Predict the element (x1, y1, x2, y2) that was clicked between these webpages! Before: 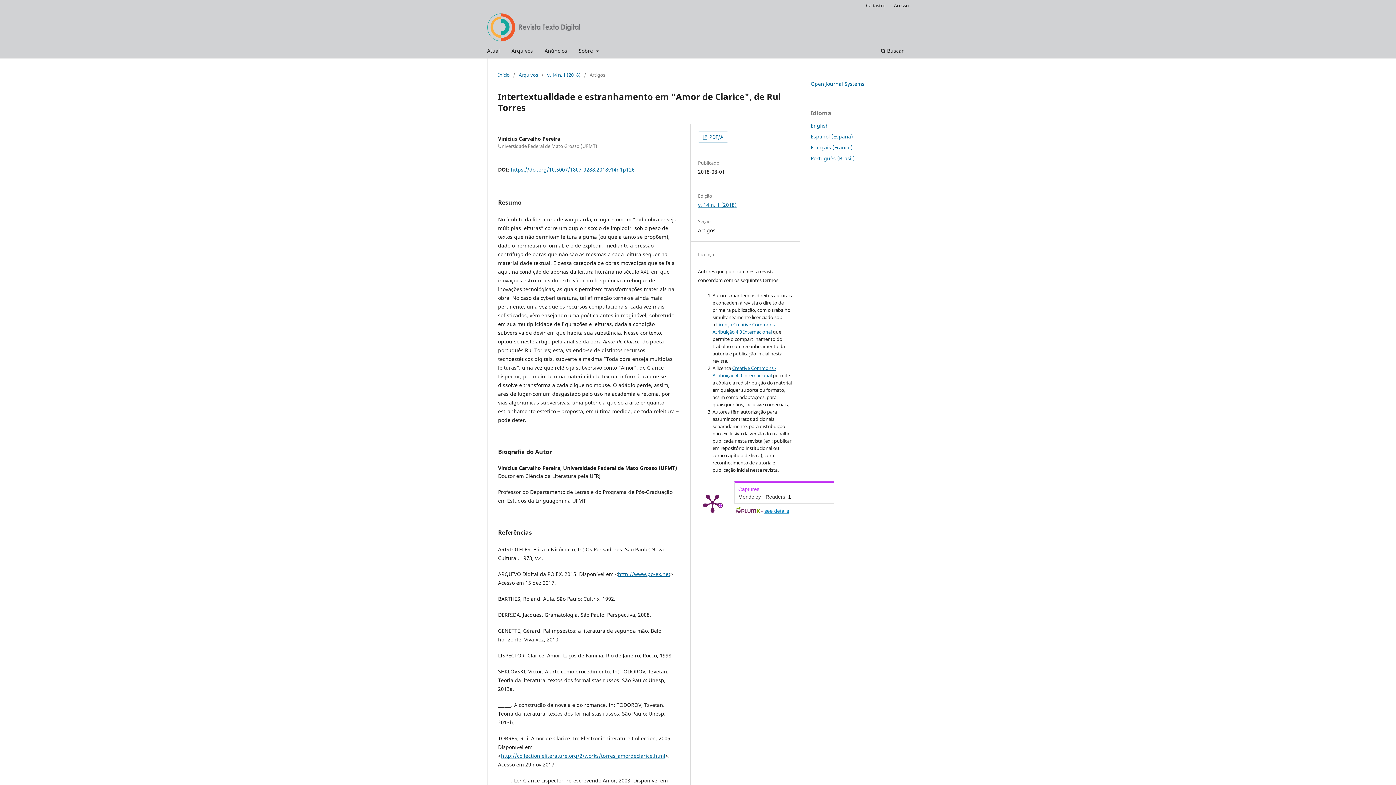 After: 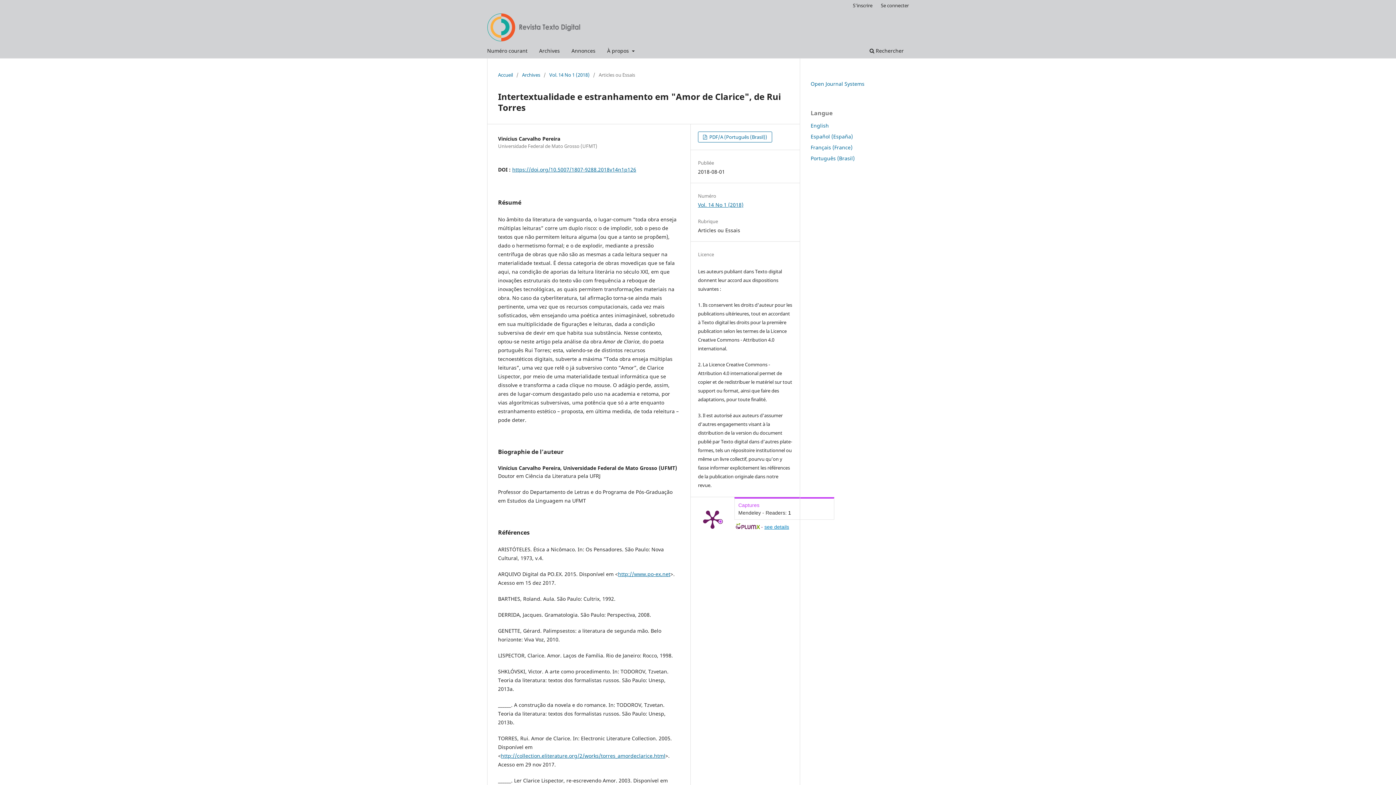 Action: label: Français (France) bbox: (810, 143, 852, 150)